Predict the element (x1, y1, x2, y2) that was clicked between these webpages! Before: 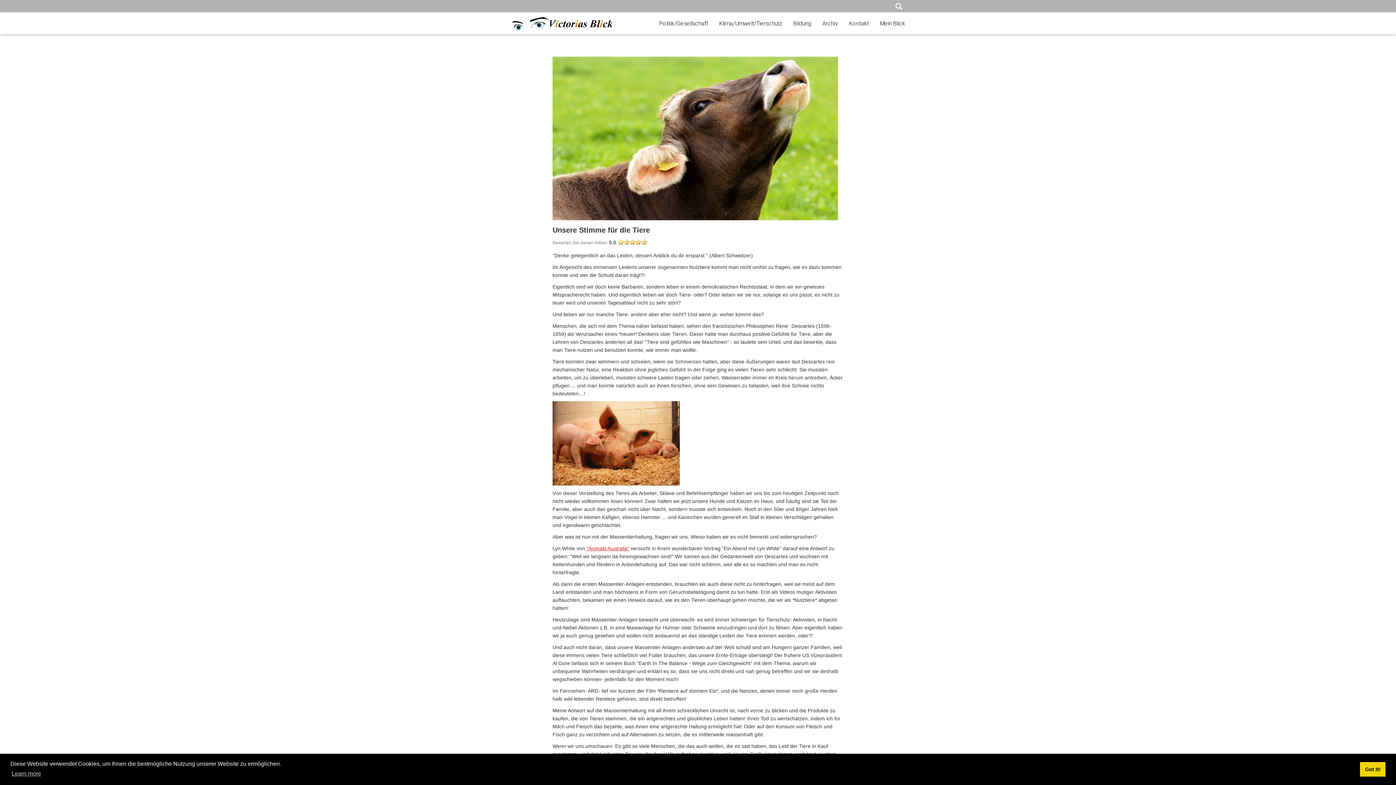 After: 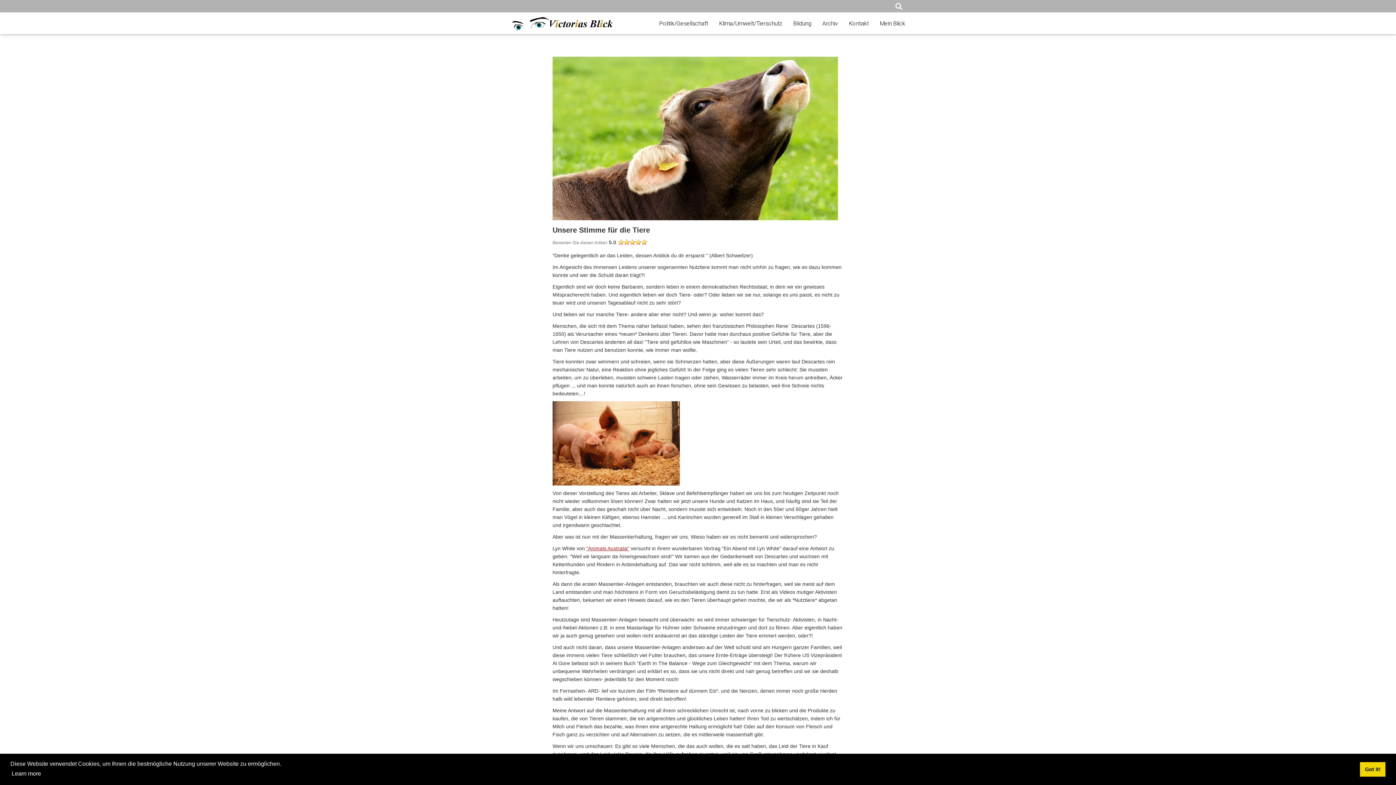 Action: label: learn more about cookies bbox: (10, 768, 42, 779)